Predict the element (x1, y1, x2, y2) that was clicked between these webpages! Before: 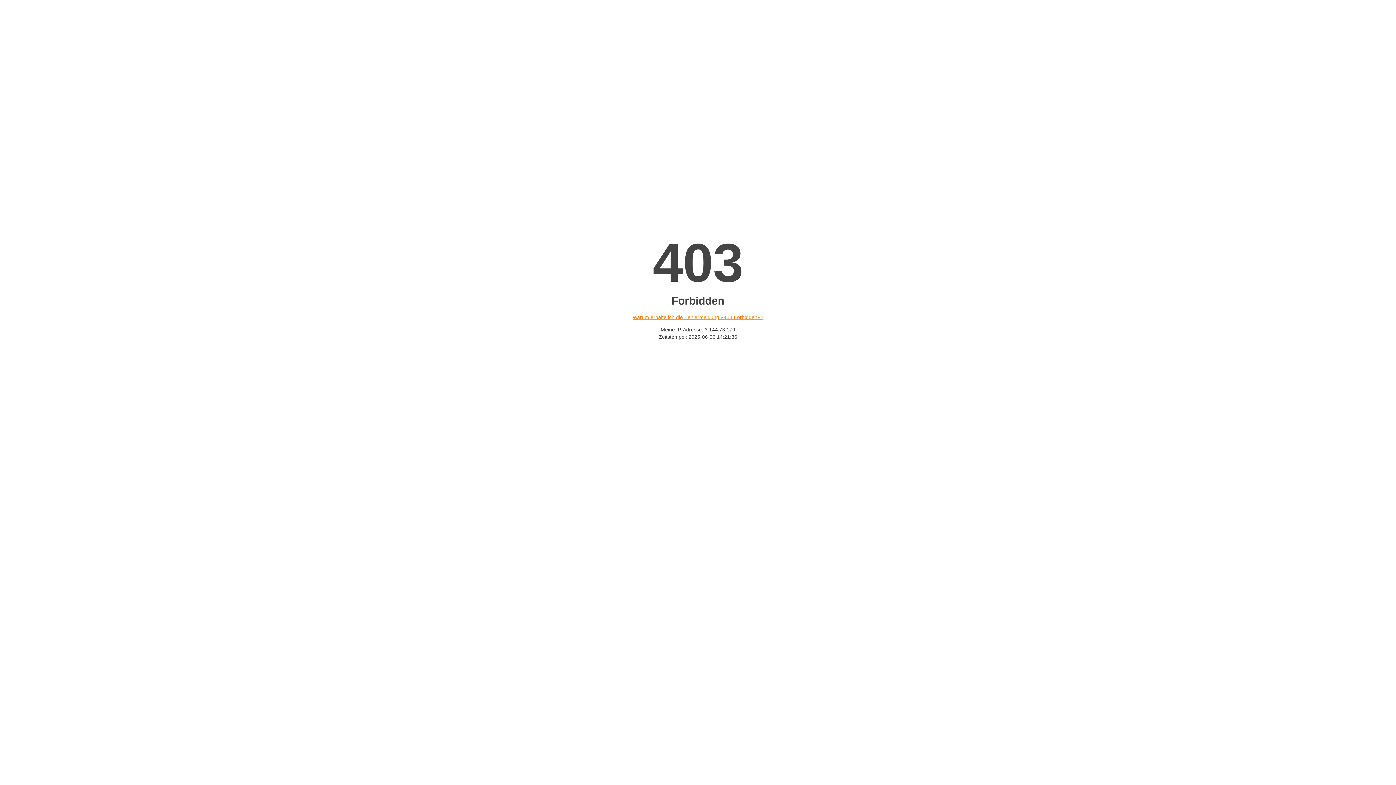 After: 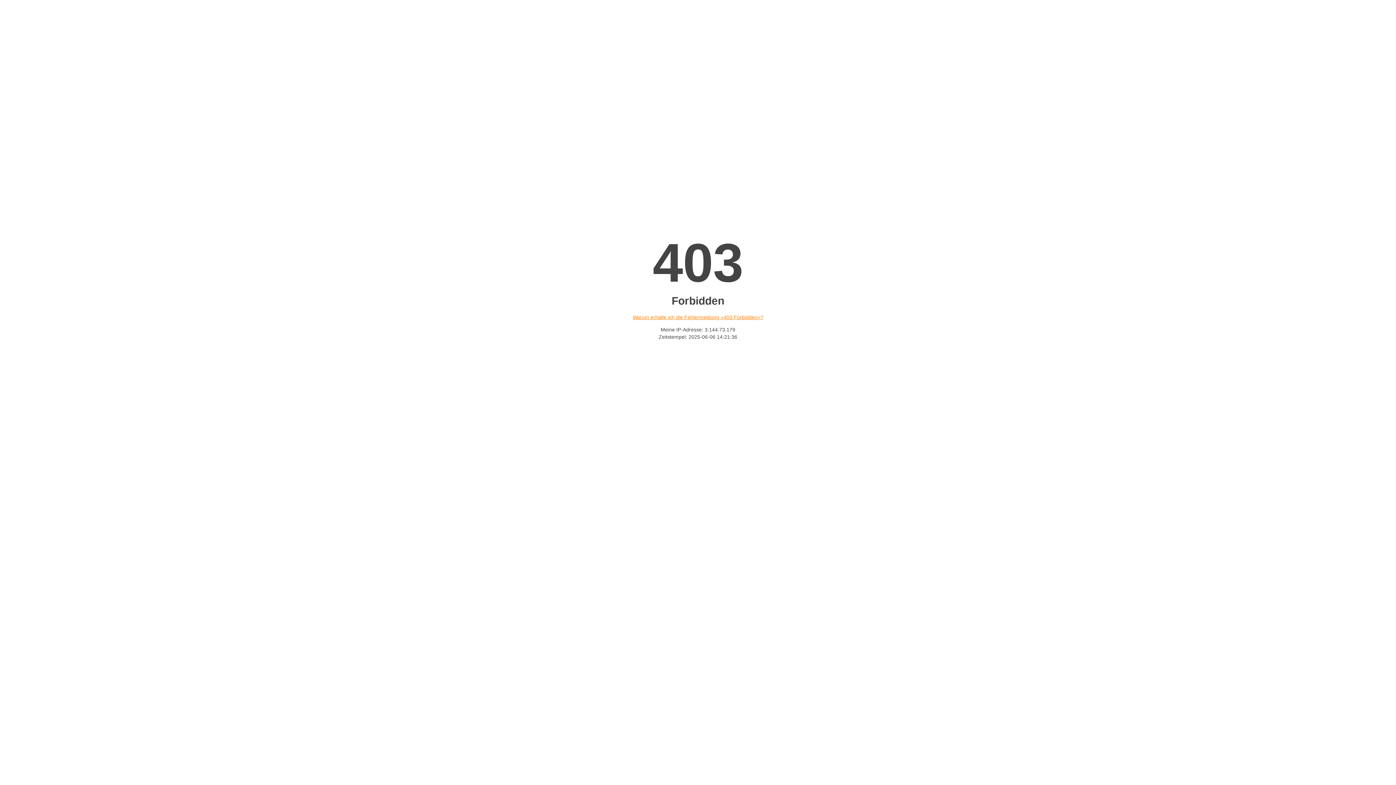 Action: label: Warum erhalte ich die Fehlermeldung «403 Forbidden»? bbox: (632, 314, 763, 320)